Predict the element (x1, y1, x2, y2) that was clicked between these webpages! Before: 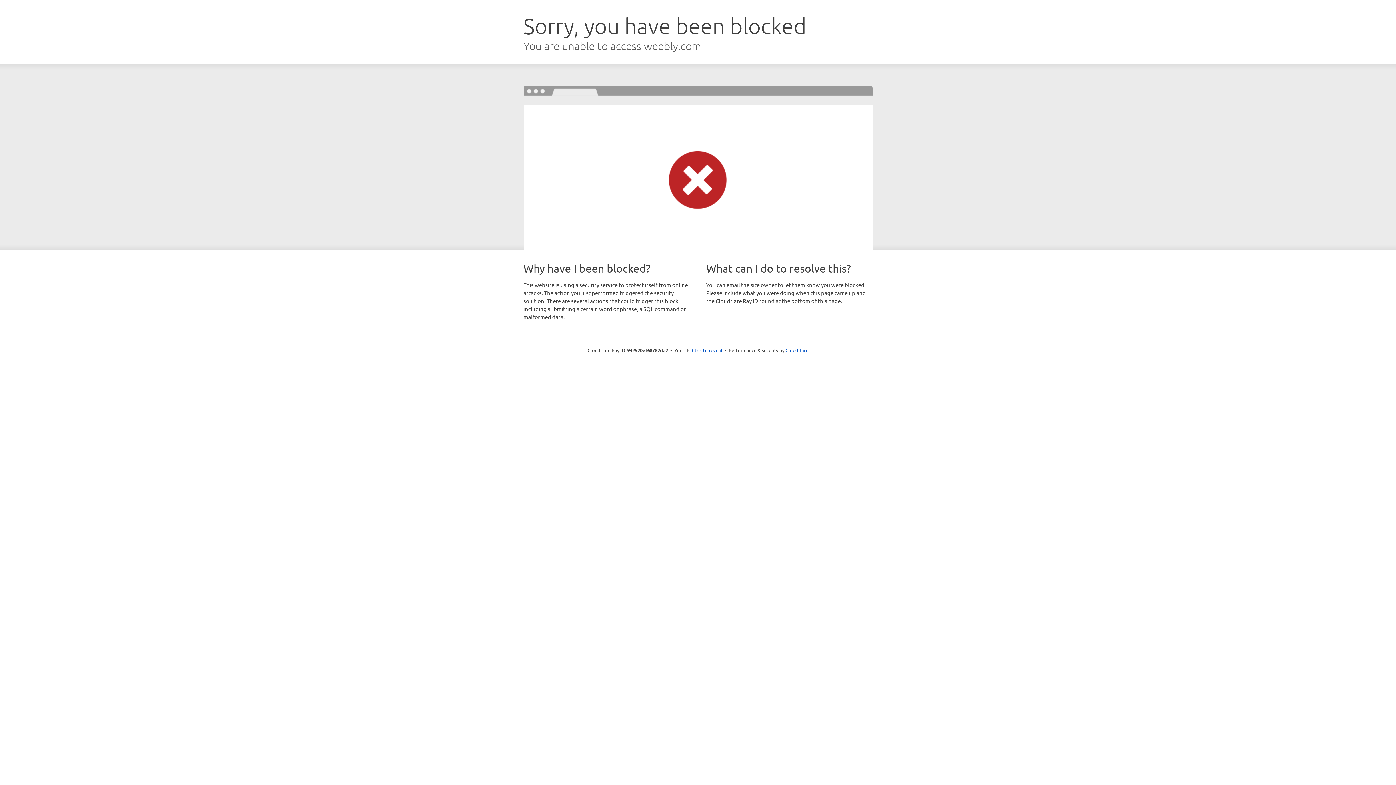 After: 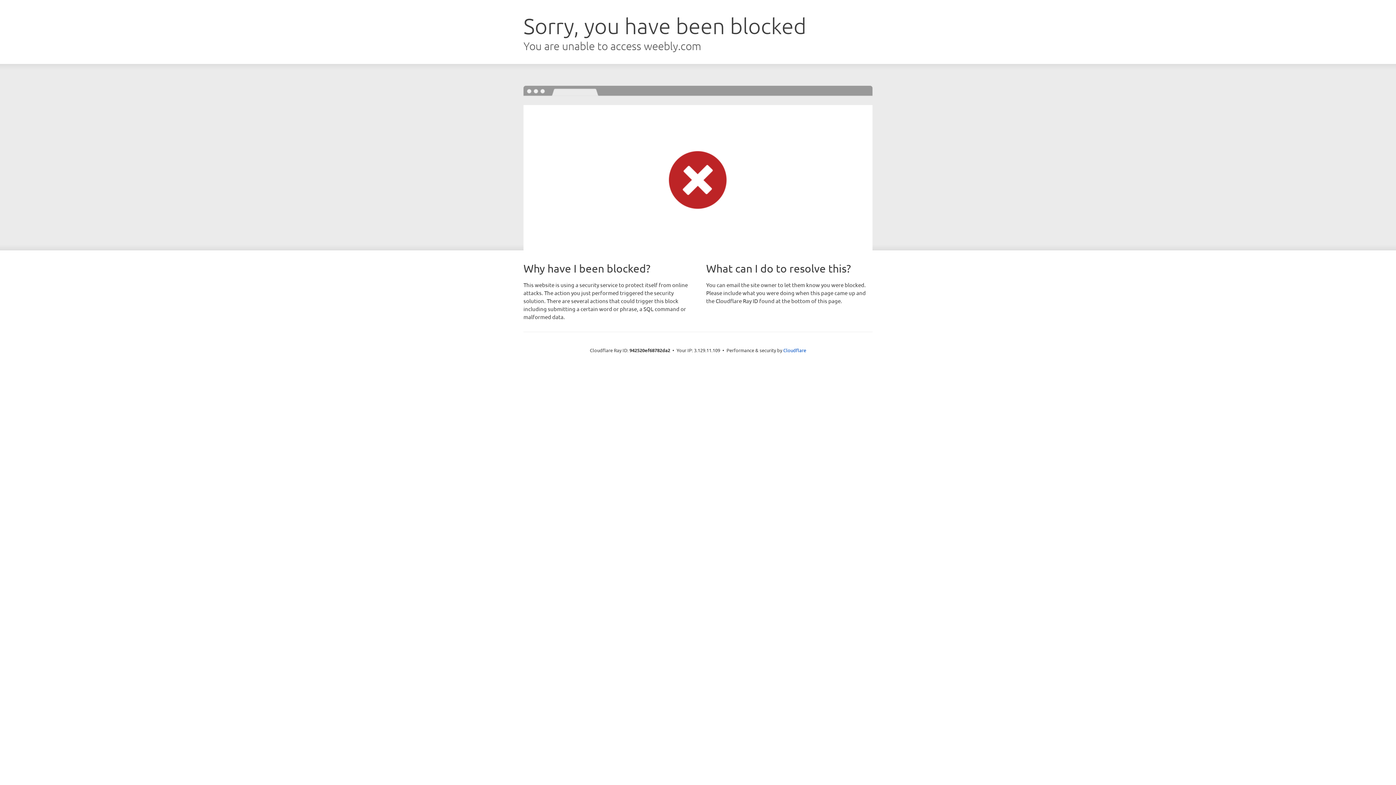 Action: label: Click to reveal bbox: (692, 346, 722, 353)